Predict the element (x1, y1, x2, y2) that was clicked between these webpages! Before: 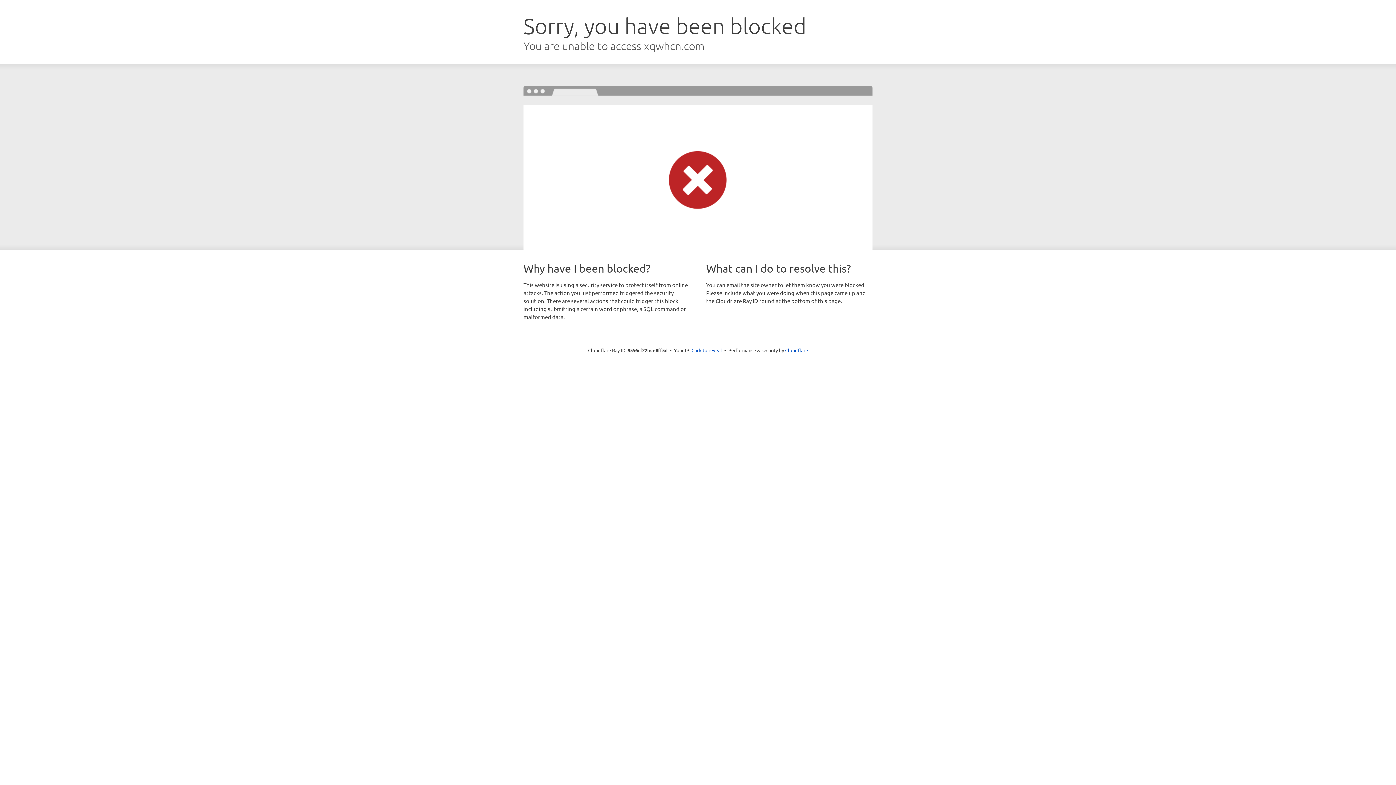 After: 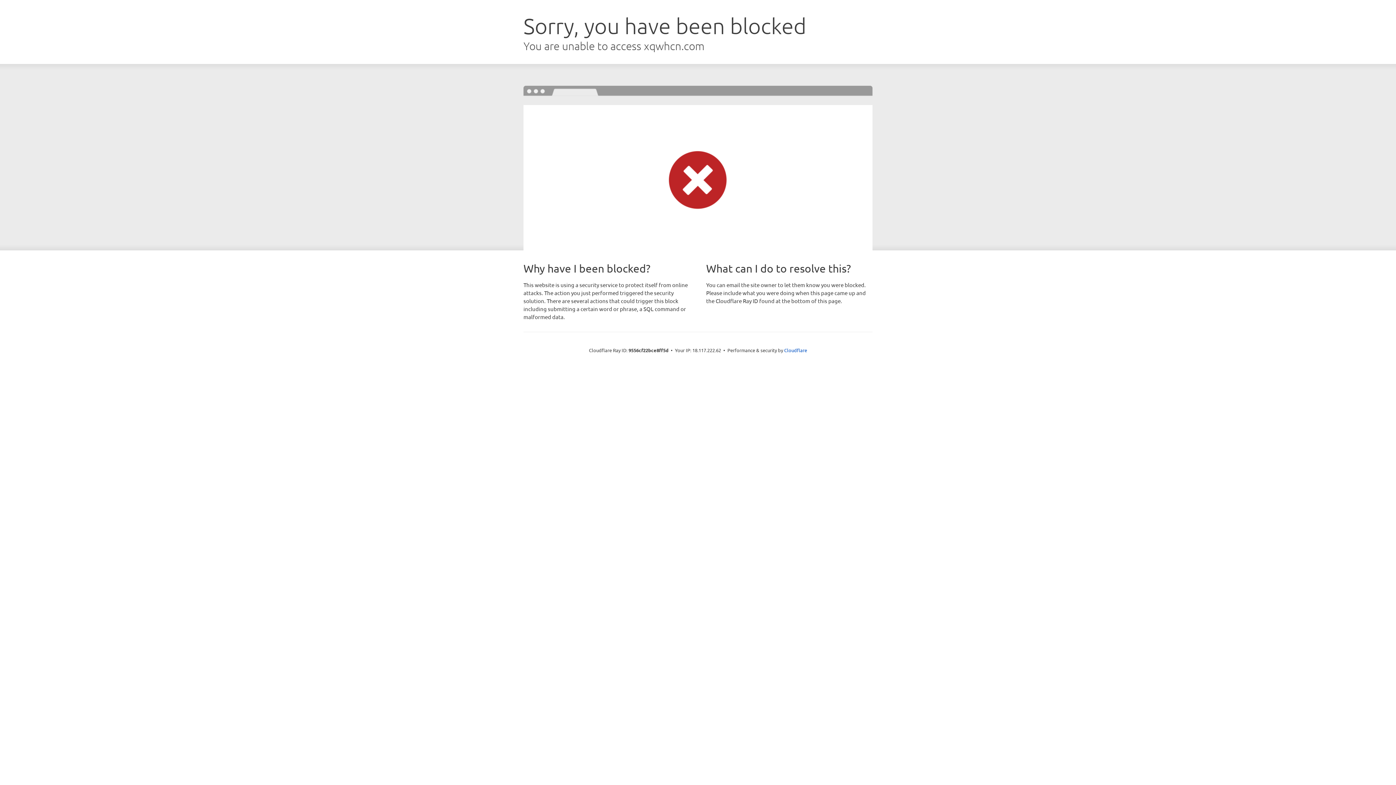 Action: label: Click to reveal bbox: (691, 346, 722, 353)